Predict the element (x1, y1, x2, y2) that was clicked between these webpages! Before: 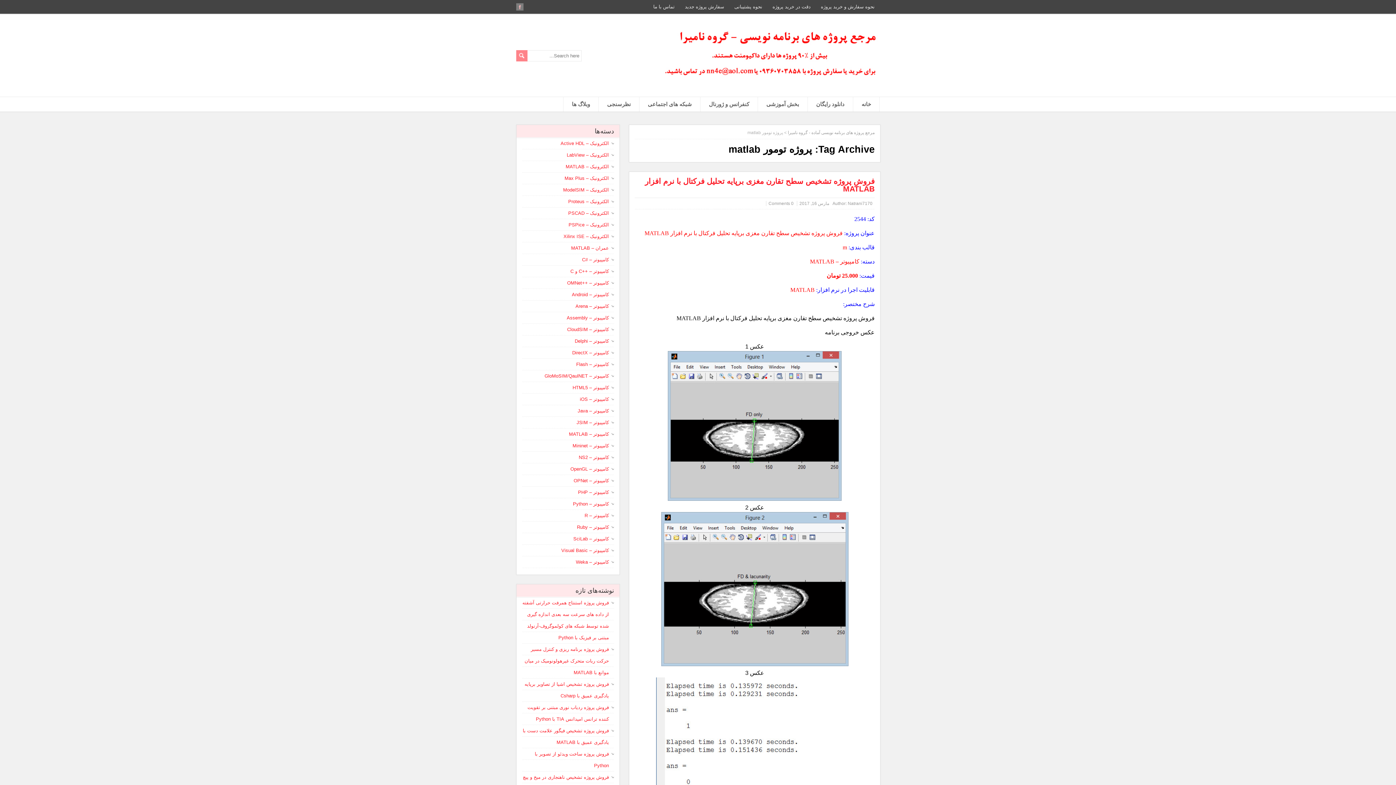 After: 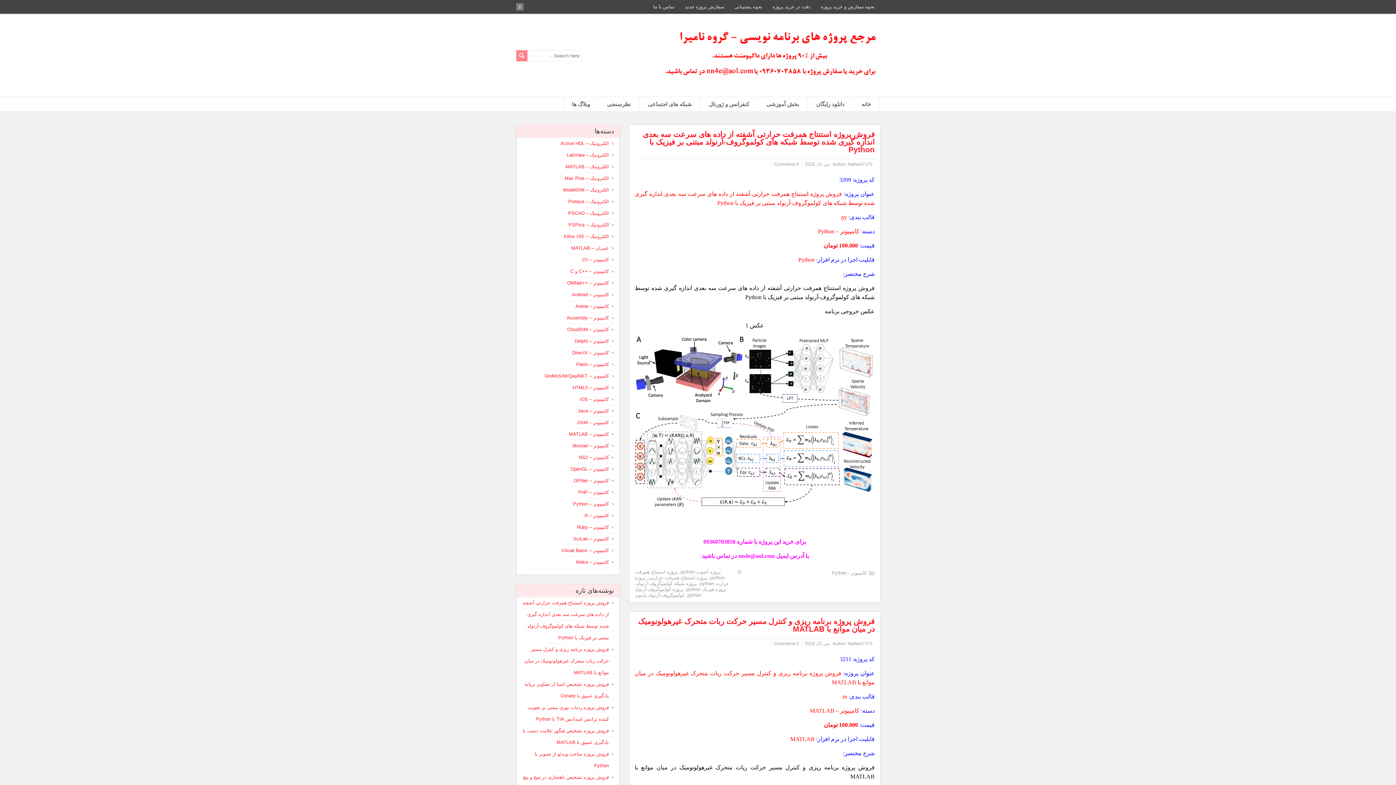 Action: bbox: (788, 130, 874, 135) label: مرجع پروژه های برنامه نویسی آماده - گروه نامیرا